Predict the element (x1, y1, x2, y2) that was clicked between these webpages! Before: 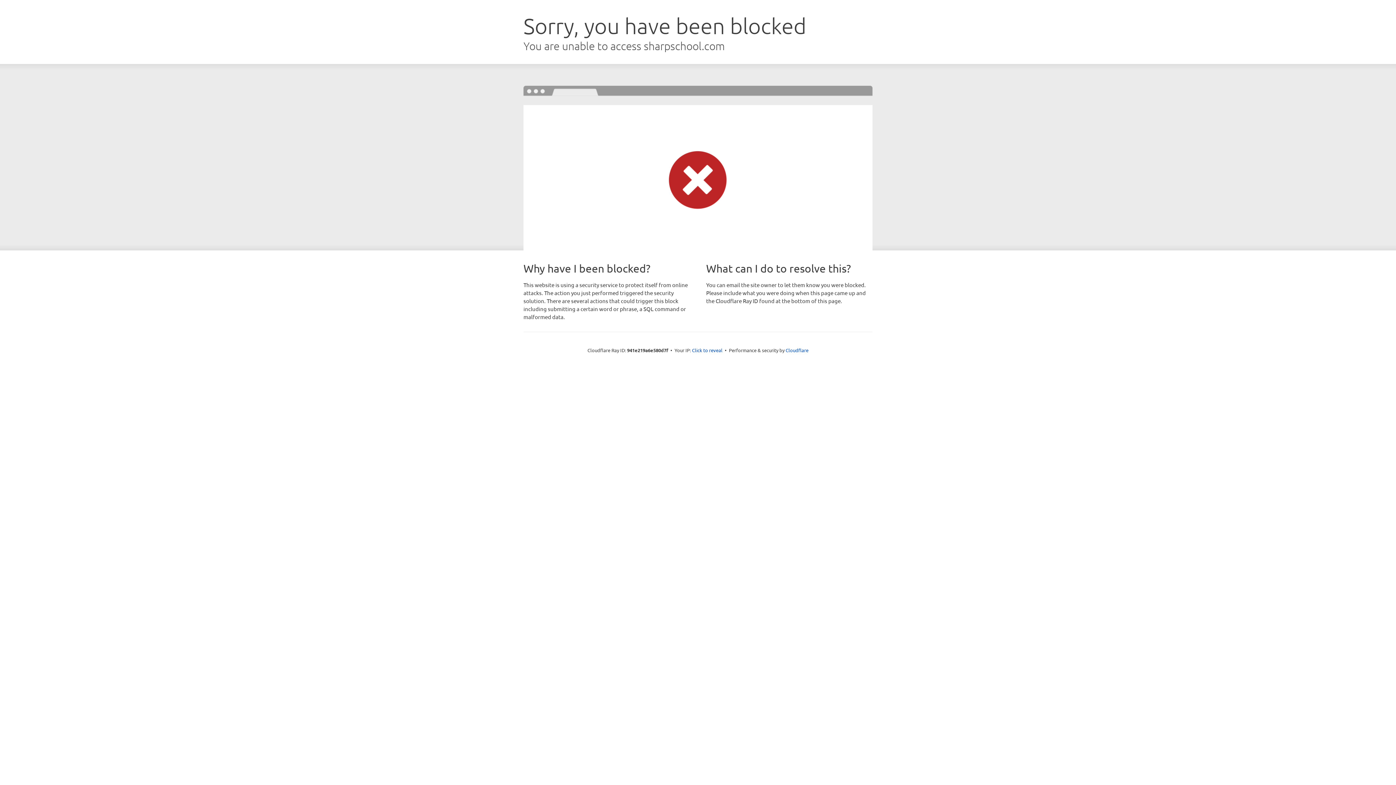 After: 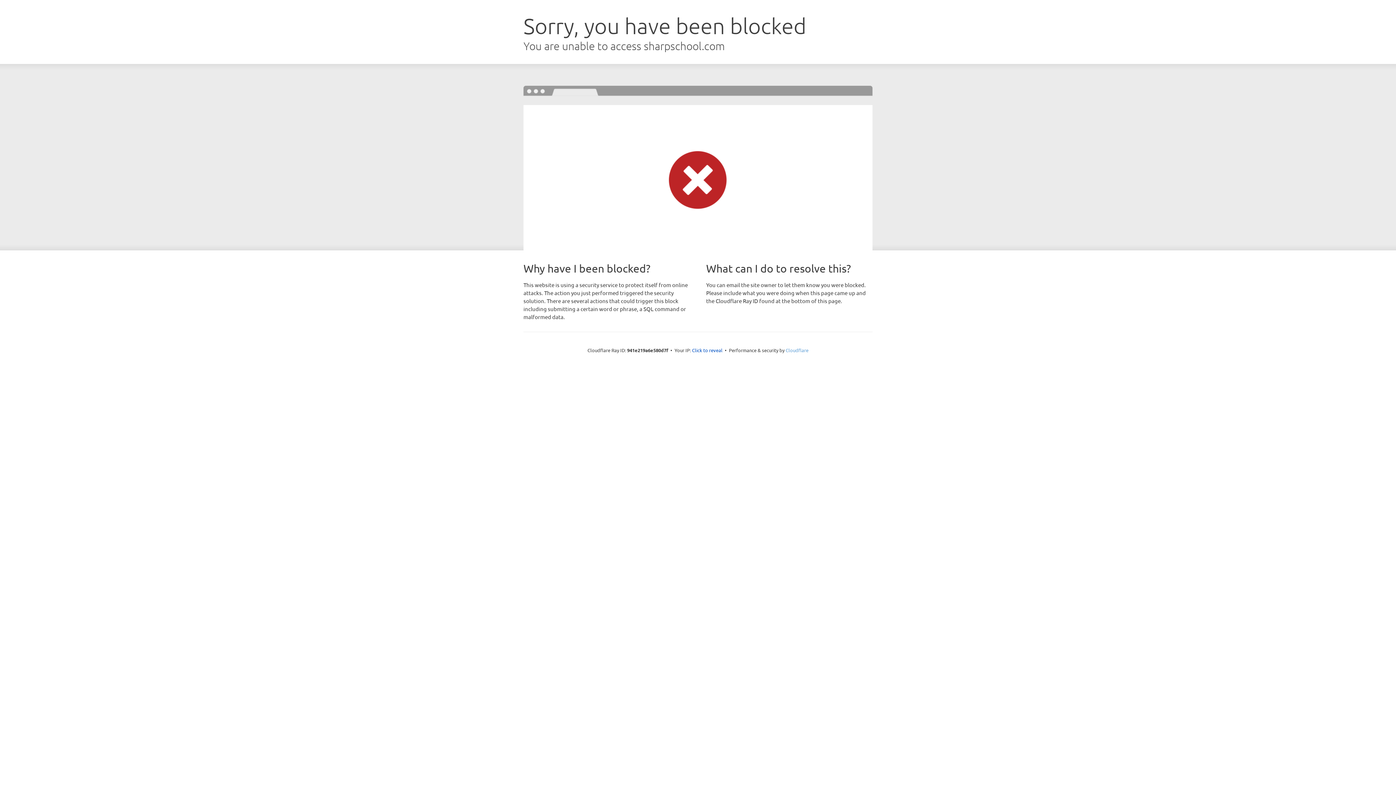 Action: label: Cloudflare bbox: (785, 347, 808, 353)